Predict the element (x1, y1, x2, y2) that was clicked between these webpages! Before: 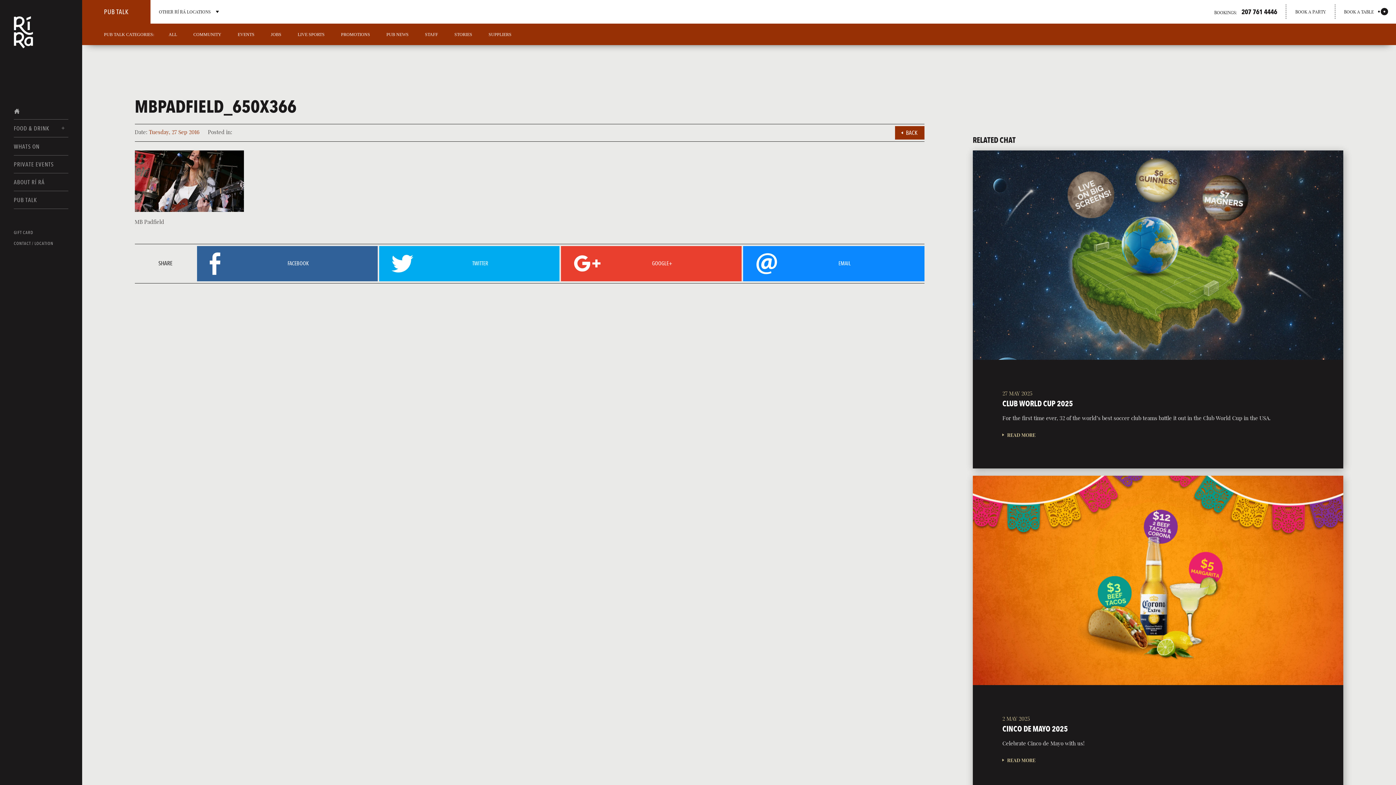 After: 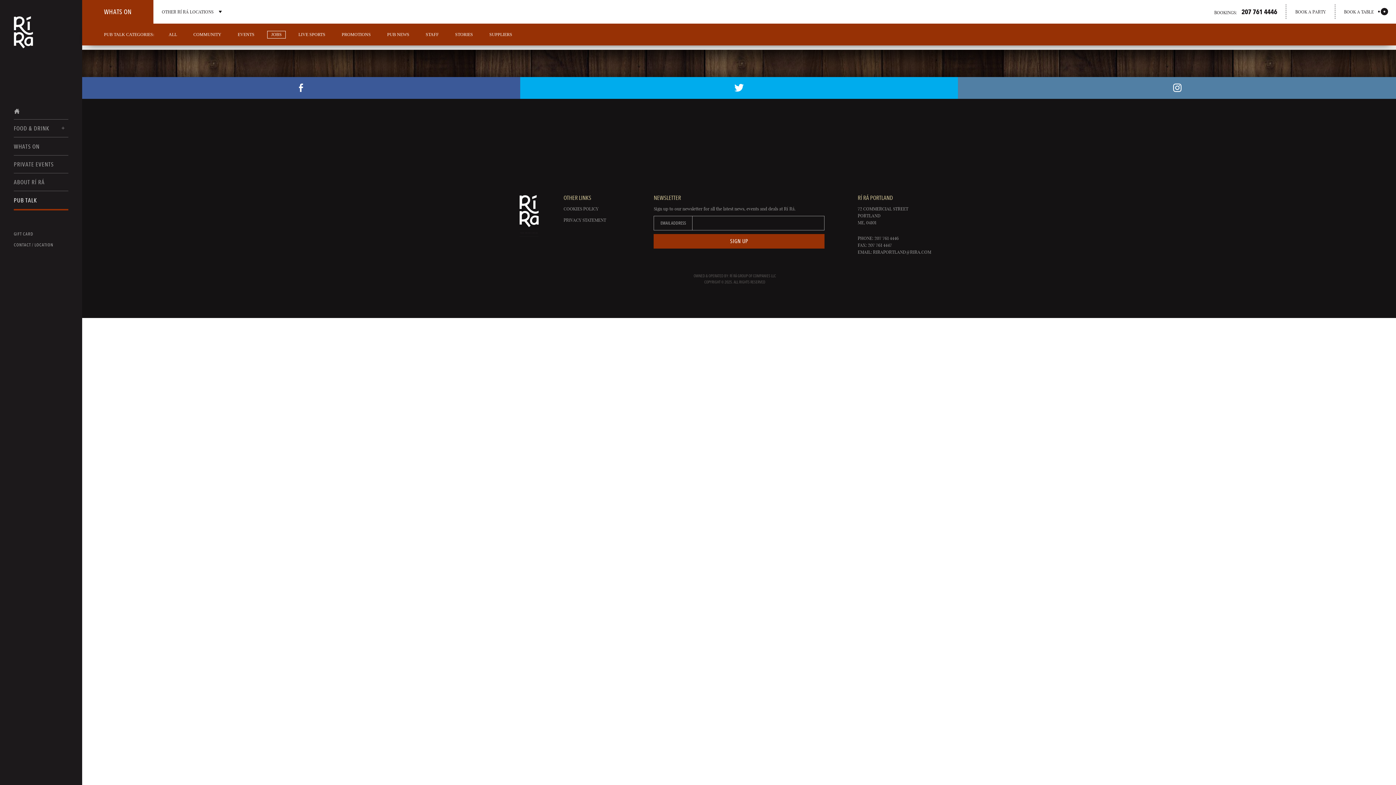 Action: bbox: (267, 31, 285, 38) label: JOBS